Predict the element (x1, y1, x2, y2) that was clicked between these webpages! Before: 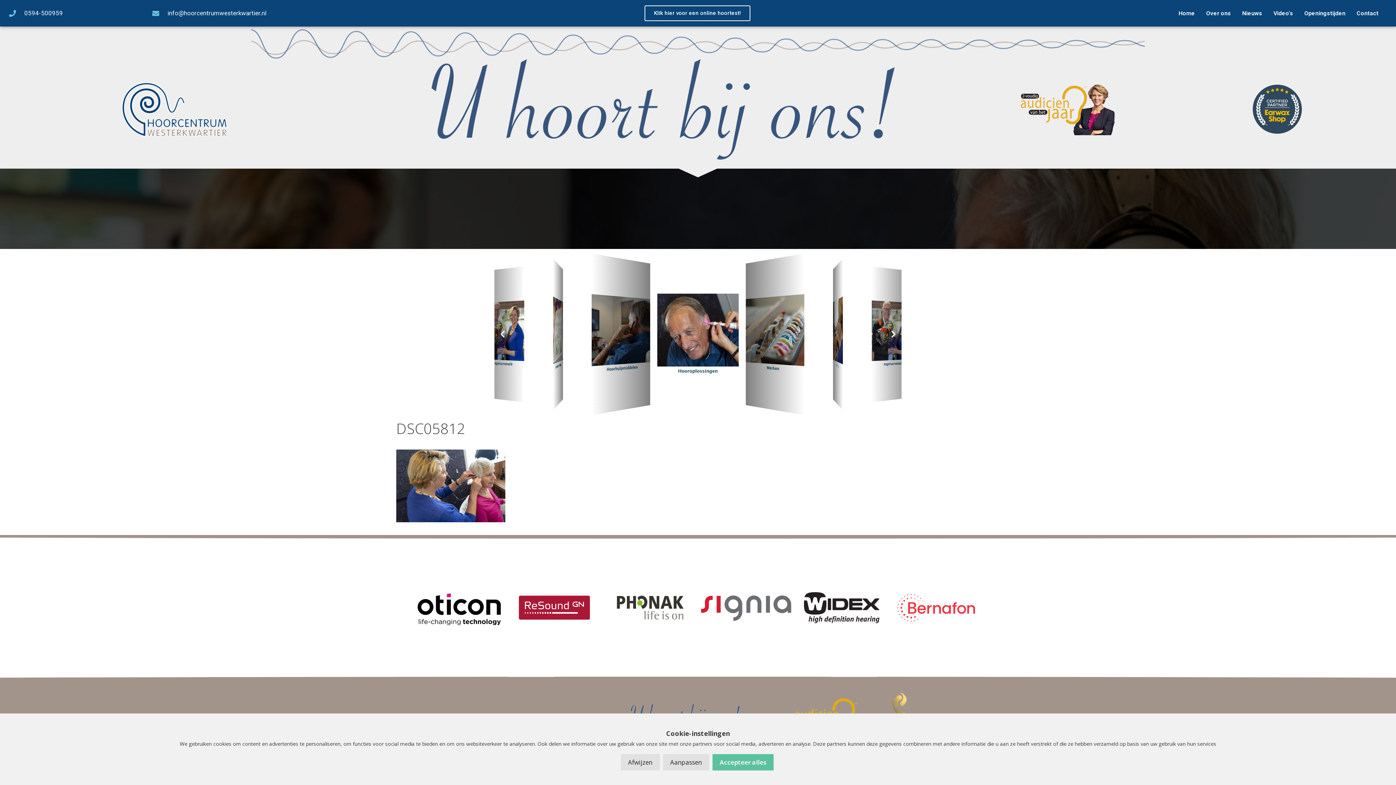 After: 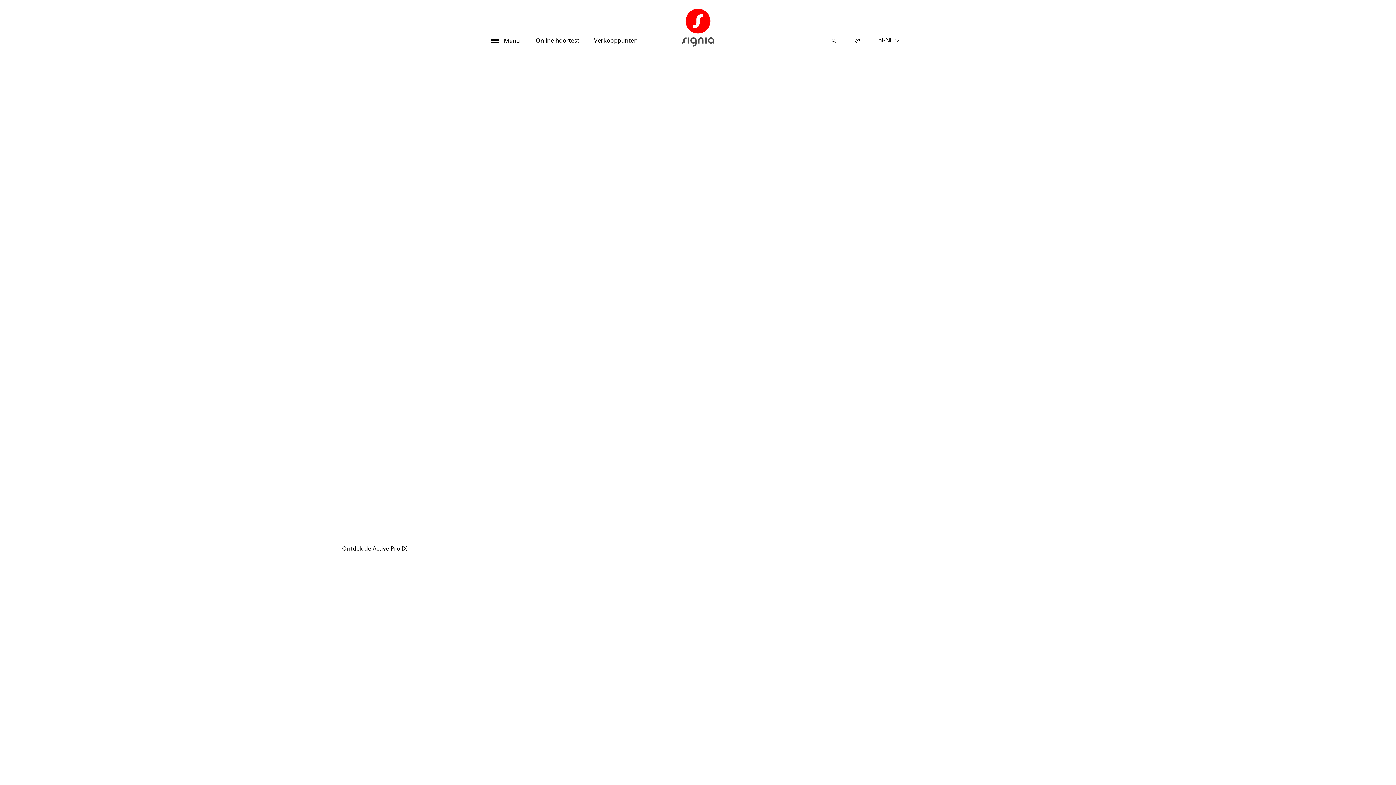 Action: bbox: (699, 591, 792, 624)